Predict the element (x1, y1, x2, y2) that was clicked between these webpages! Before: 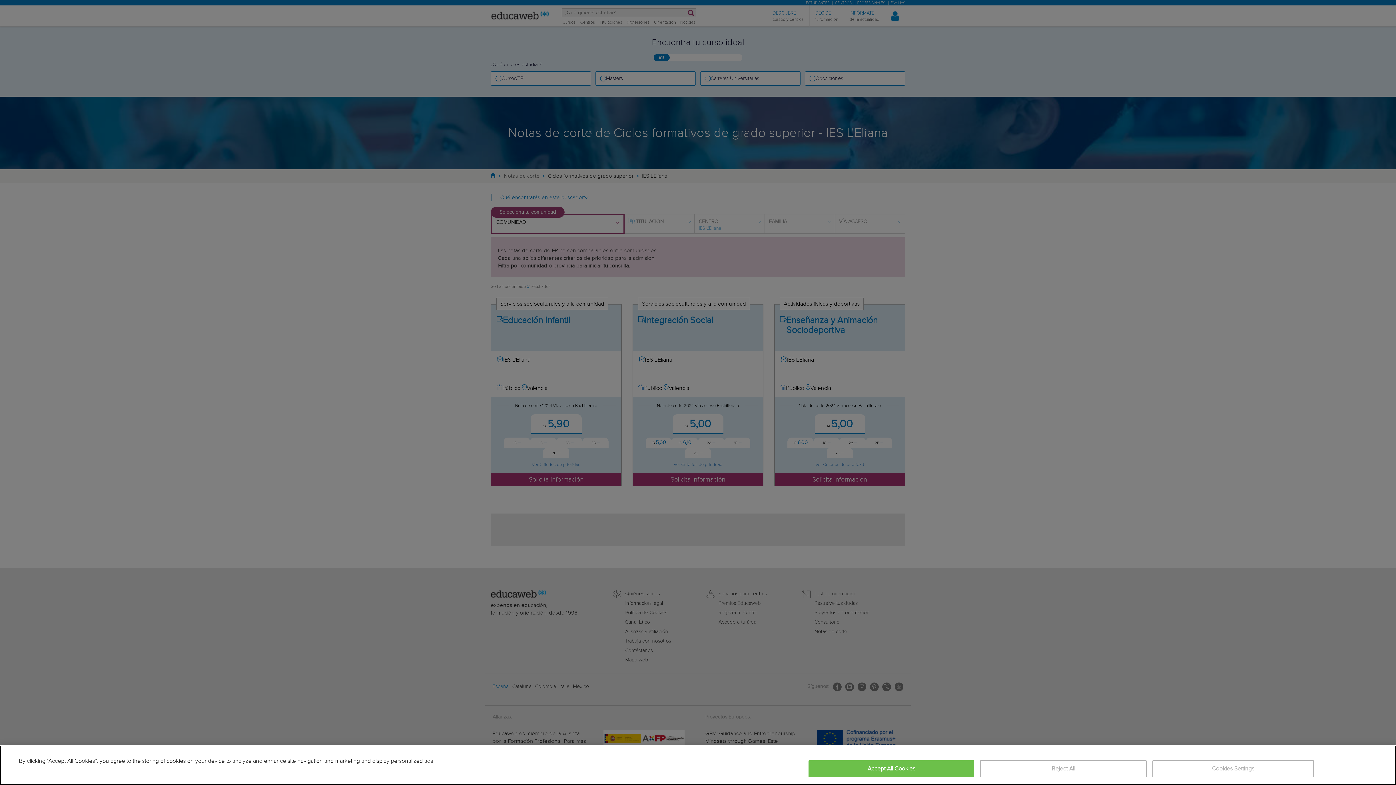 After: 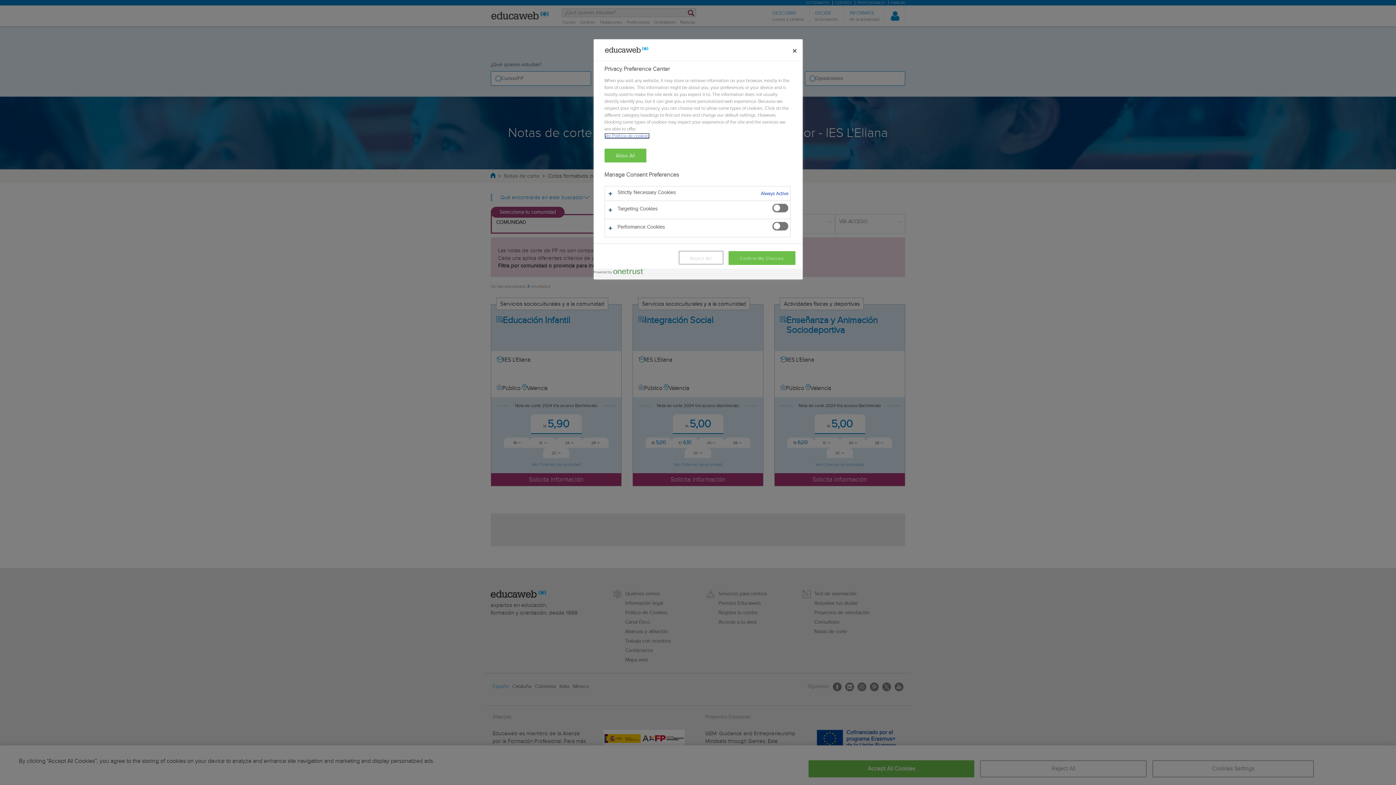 Action: label: Cookies Settings bbox: (1152, 760, 1314, 777)